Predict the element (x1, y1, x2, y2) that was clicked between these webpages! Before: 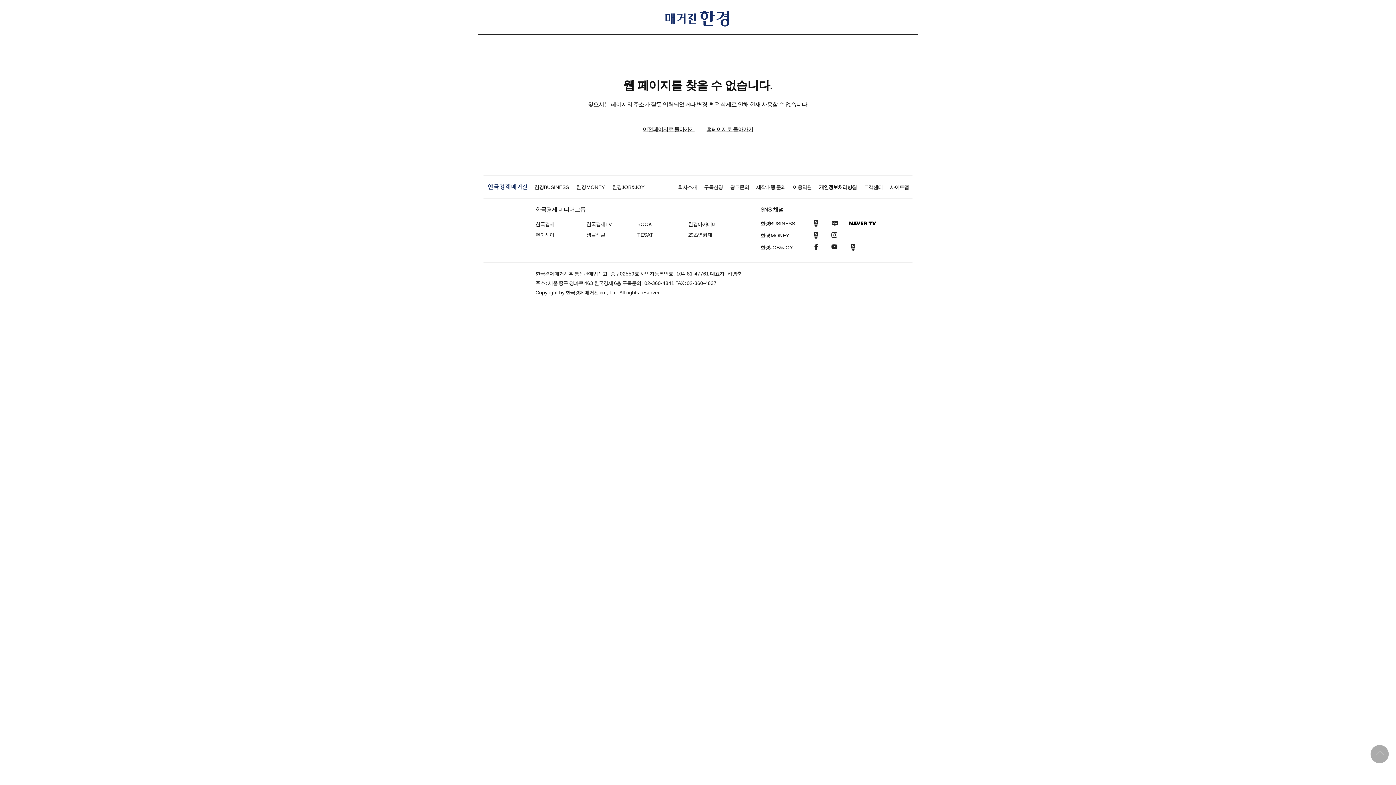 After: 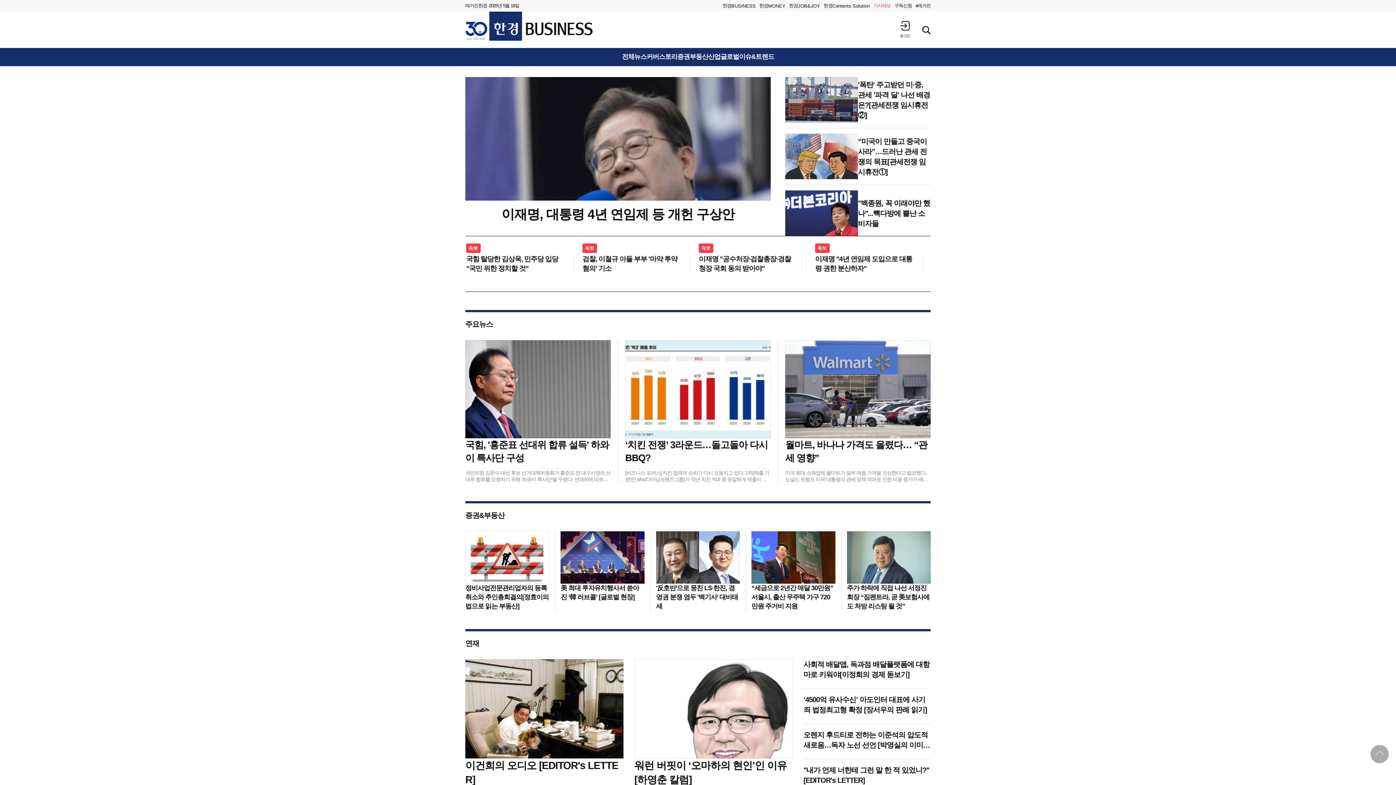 Action: bbox: (534, 184, 569, 190) label: 한경BUSINESS